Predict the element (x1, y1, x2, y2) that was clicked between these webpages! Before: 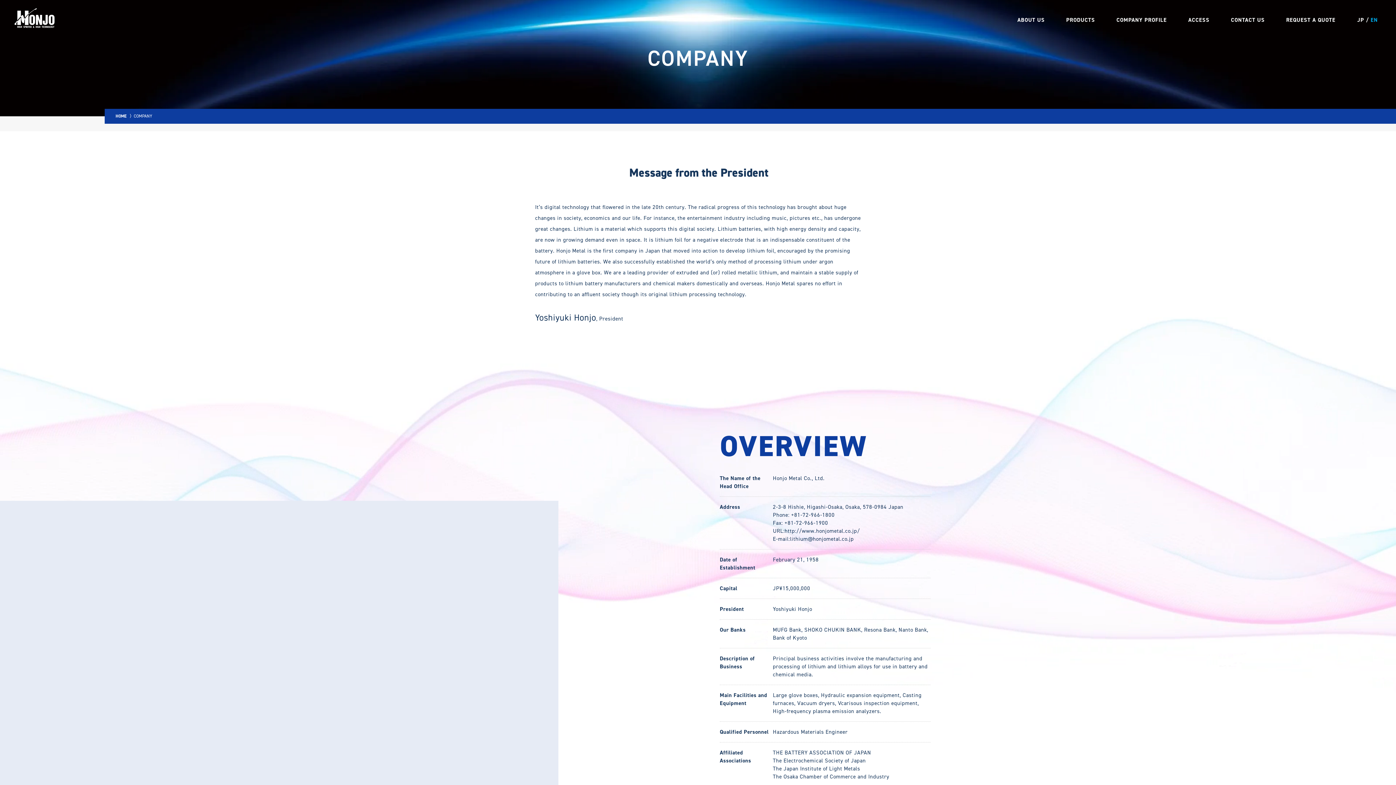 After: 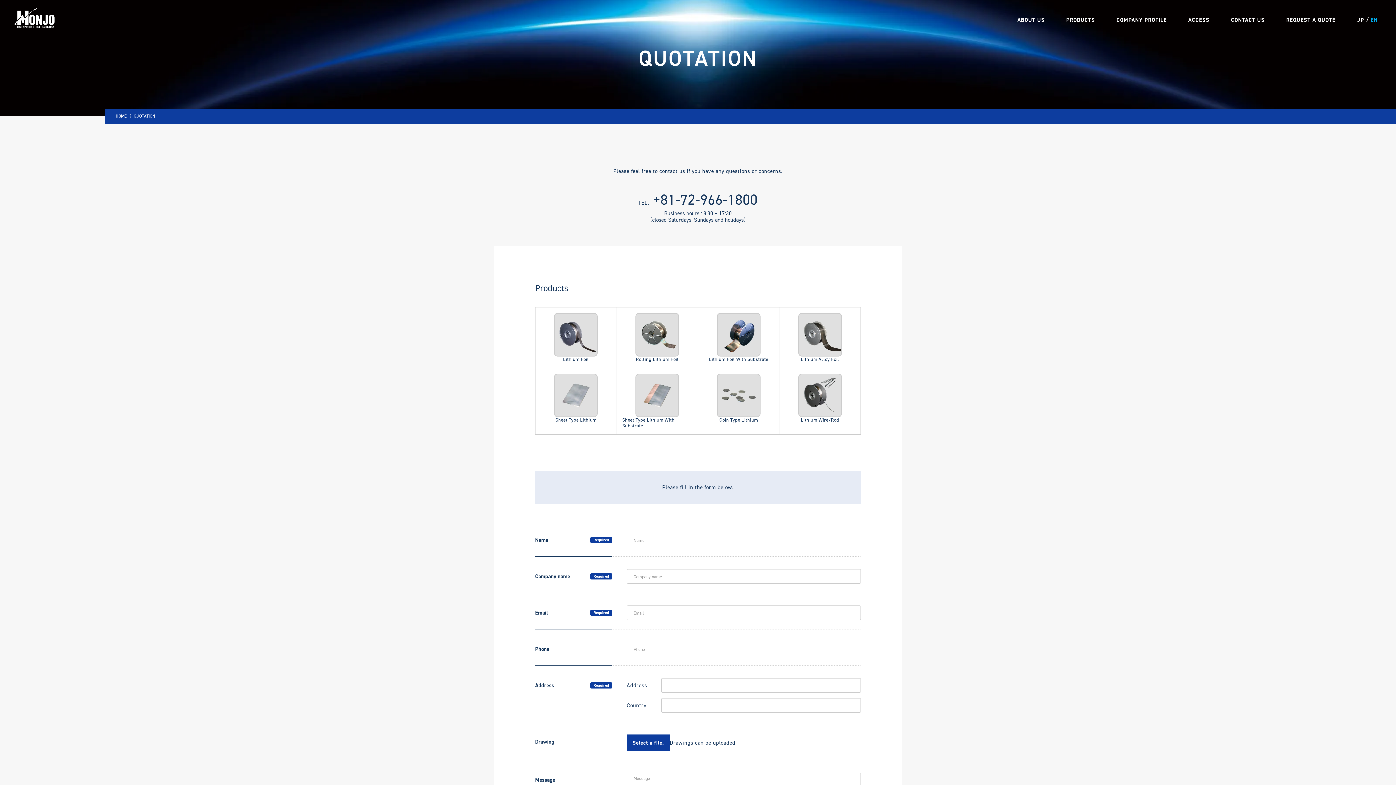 Action: label: REQUEST A QUOTE bbox: (1282, 12, 1339, 27)